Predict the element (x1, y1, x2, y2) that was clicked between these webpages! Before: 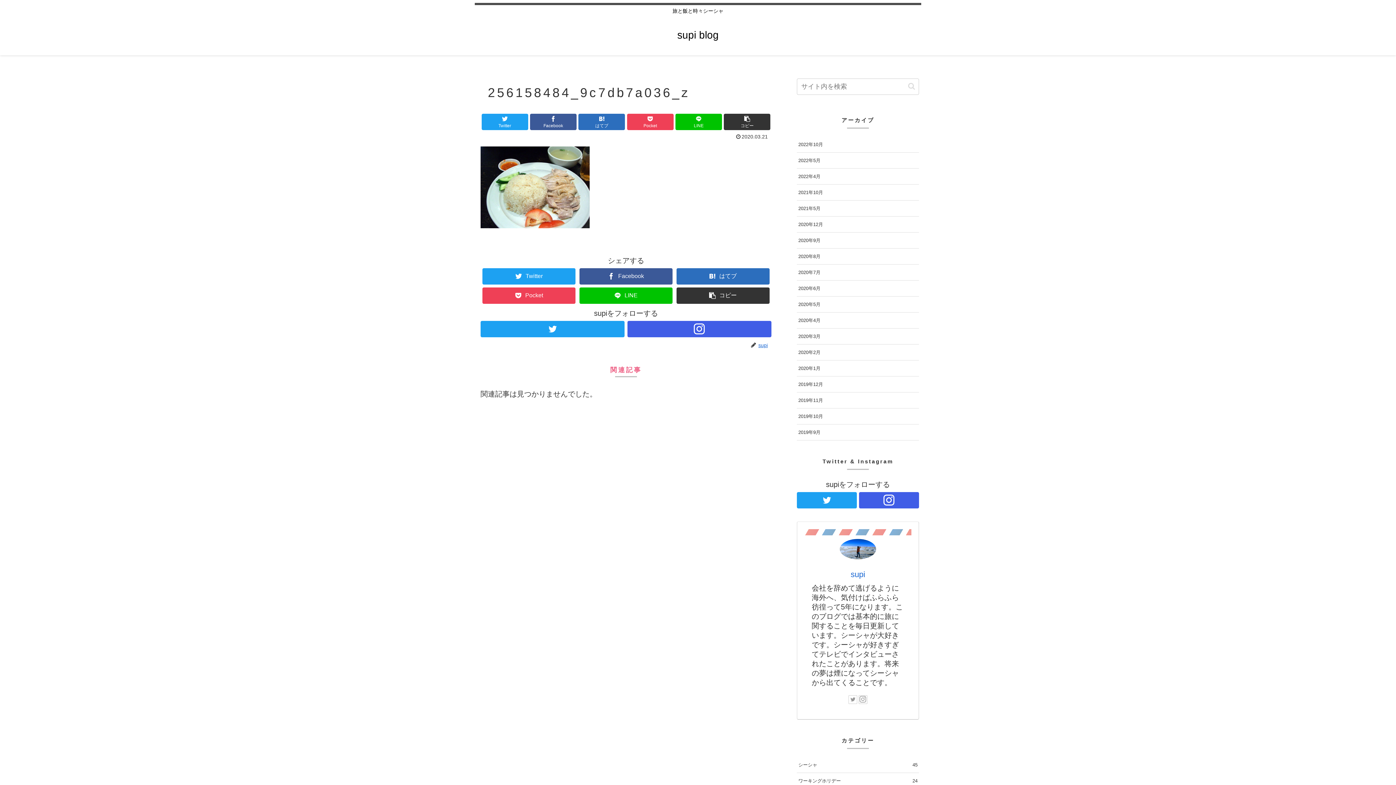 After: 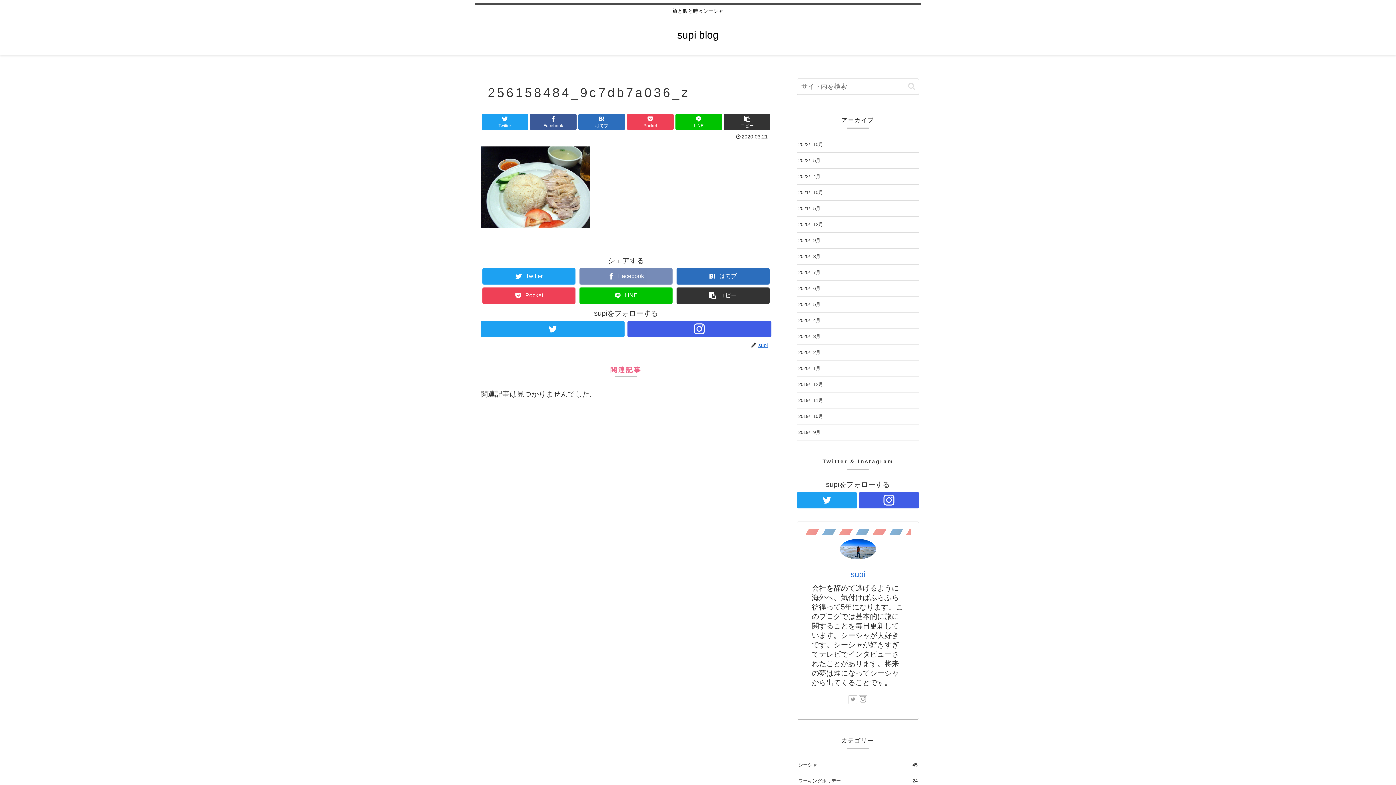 Action: bbox: (579, 268, 672, 284) label: Facebookでシェア